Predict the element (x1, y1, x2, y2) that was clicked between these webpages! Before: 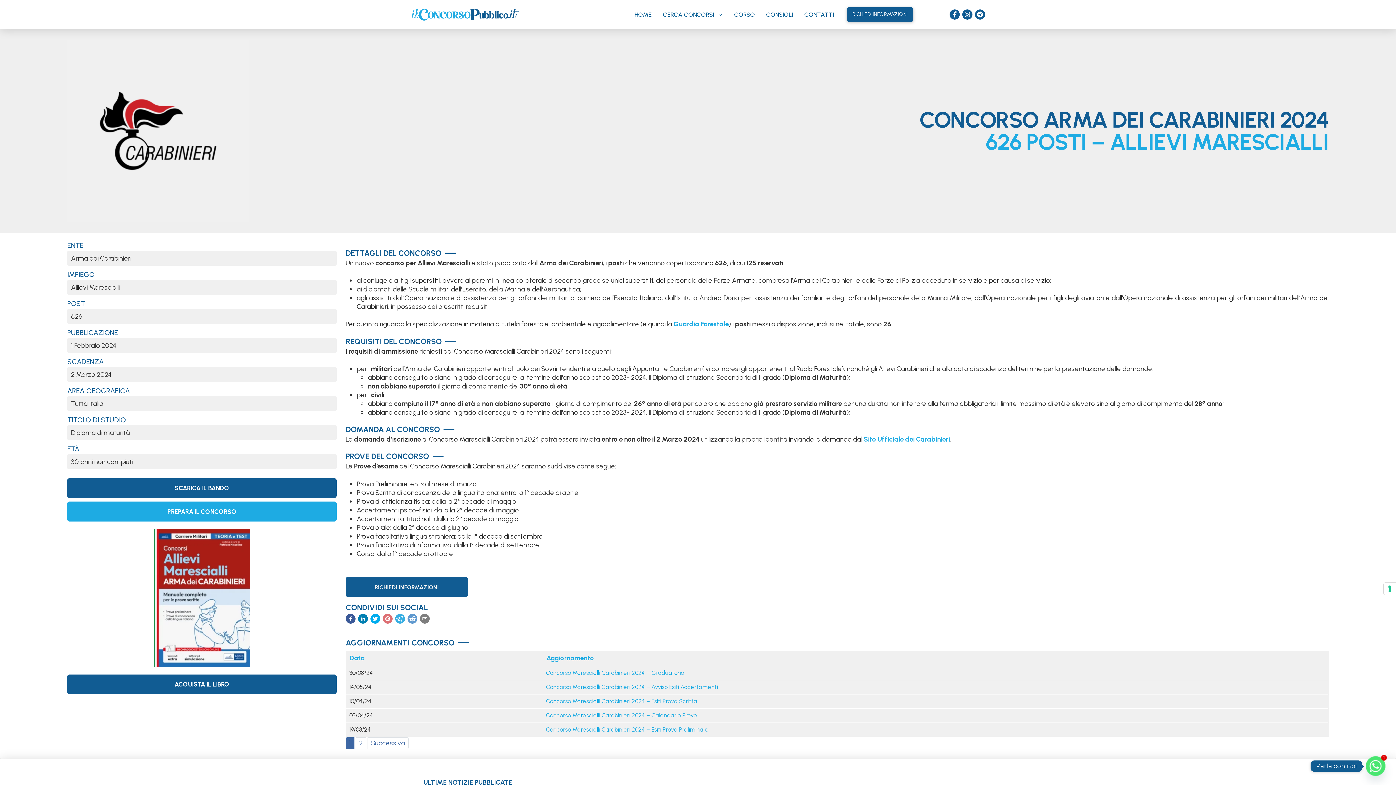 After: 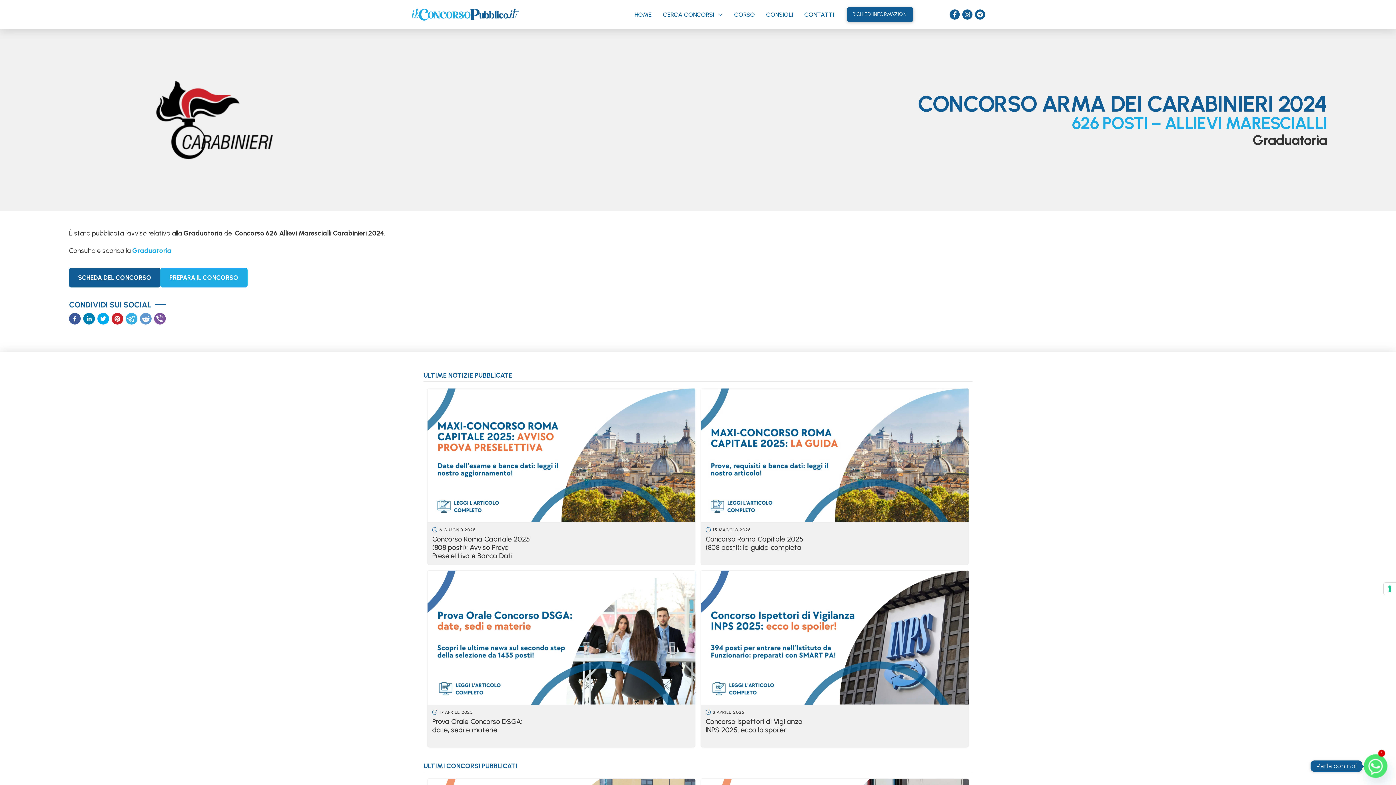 Action: label: Concorso Marescialli Carabinieri 2024 – Graduatoria bbox: (546, 669, 684, 676)